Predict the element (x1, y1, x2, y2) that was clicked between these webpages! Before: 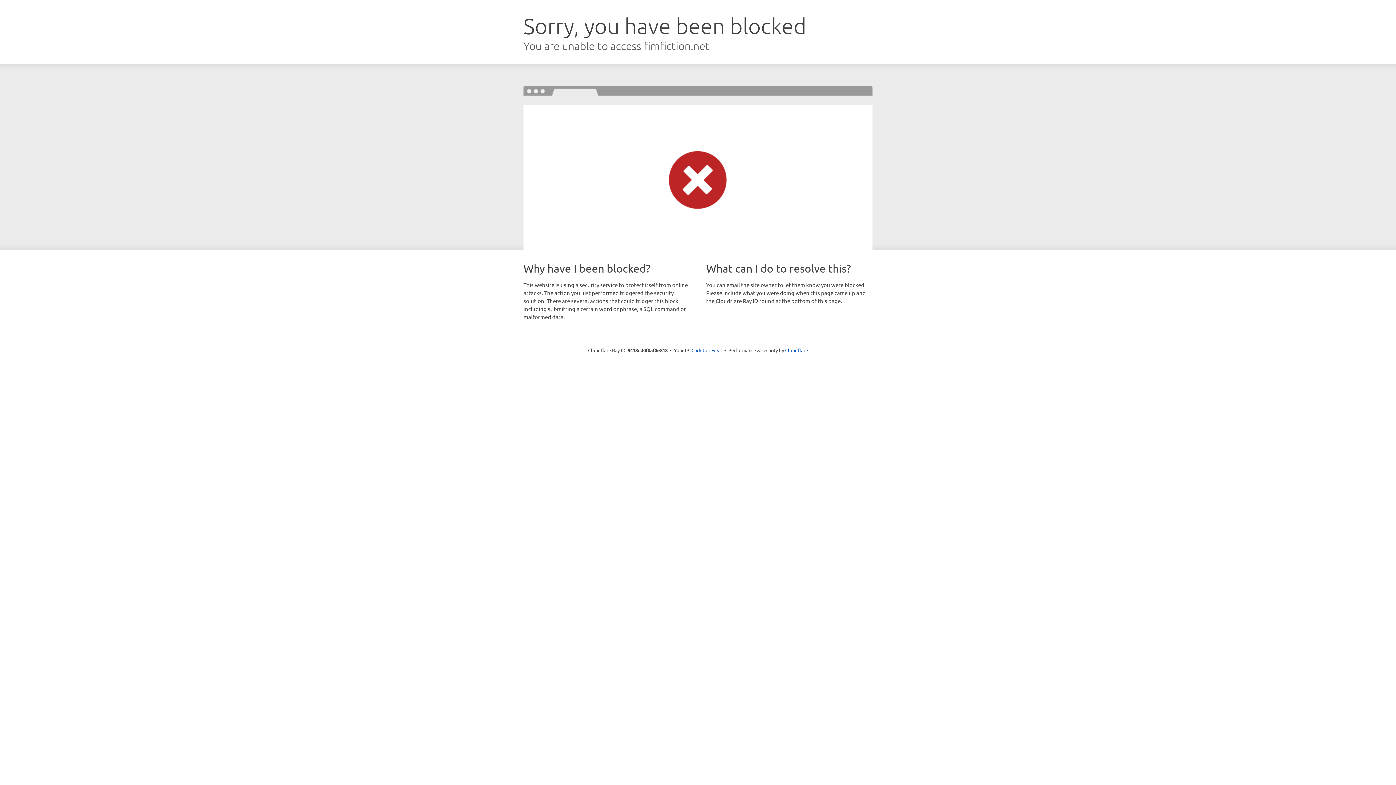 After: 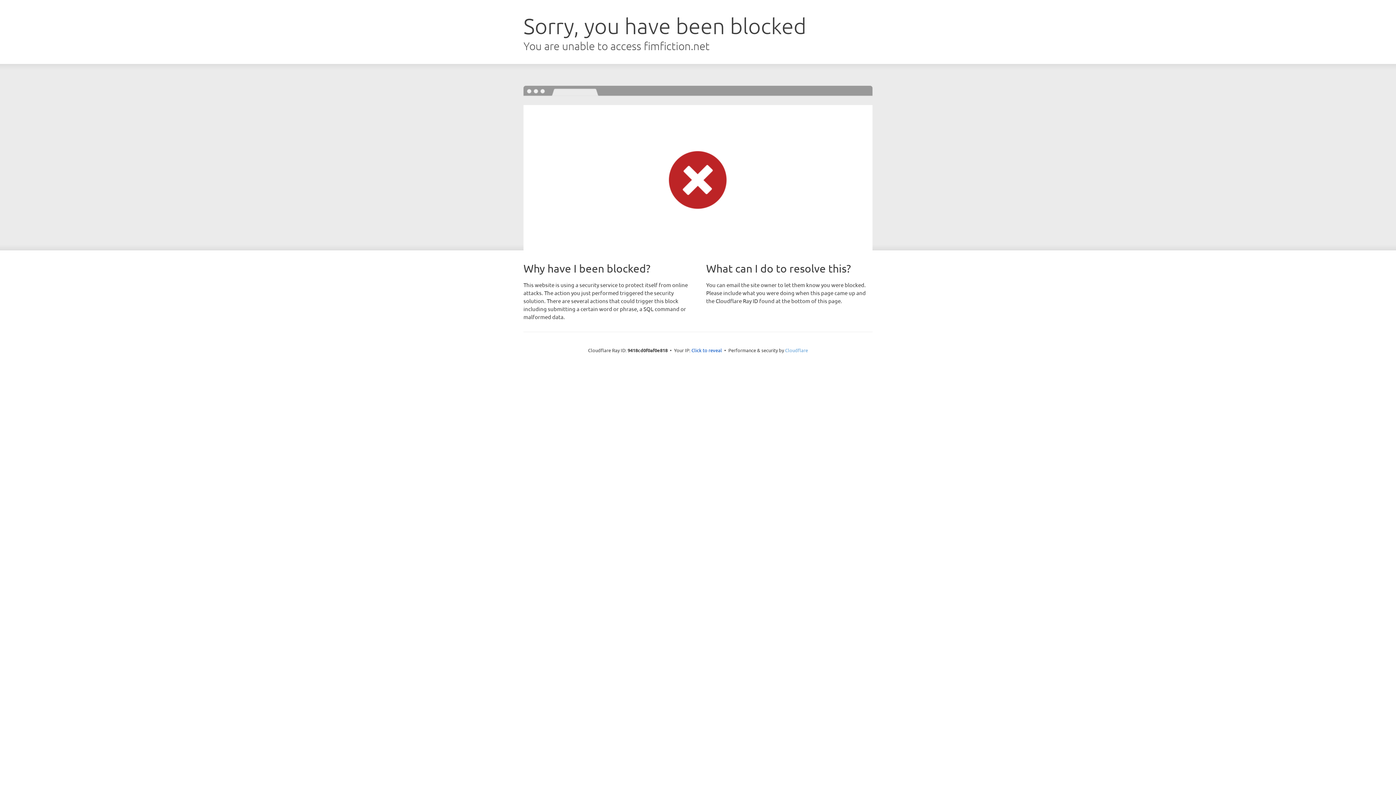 Action: label: Cloudflare bbox: (785, 347, 808, 353)